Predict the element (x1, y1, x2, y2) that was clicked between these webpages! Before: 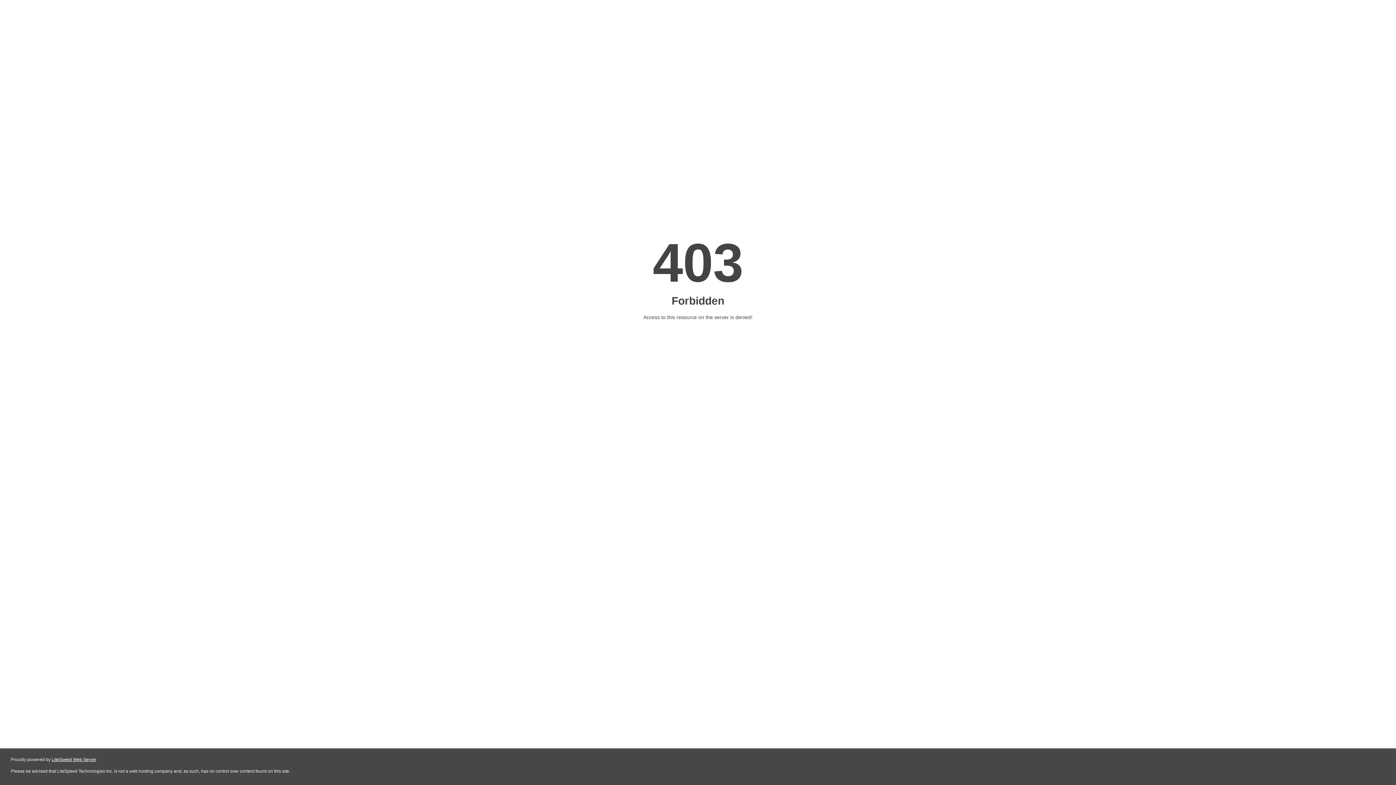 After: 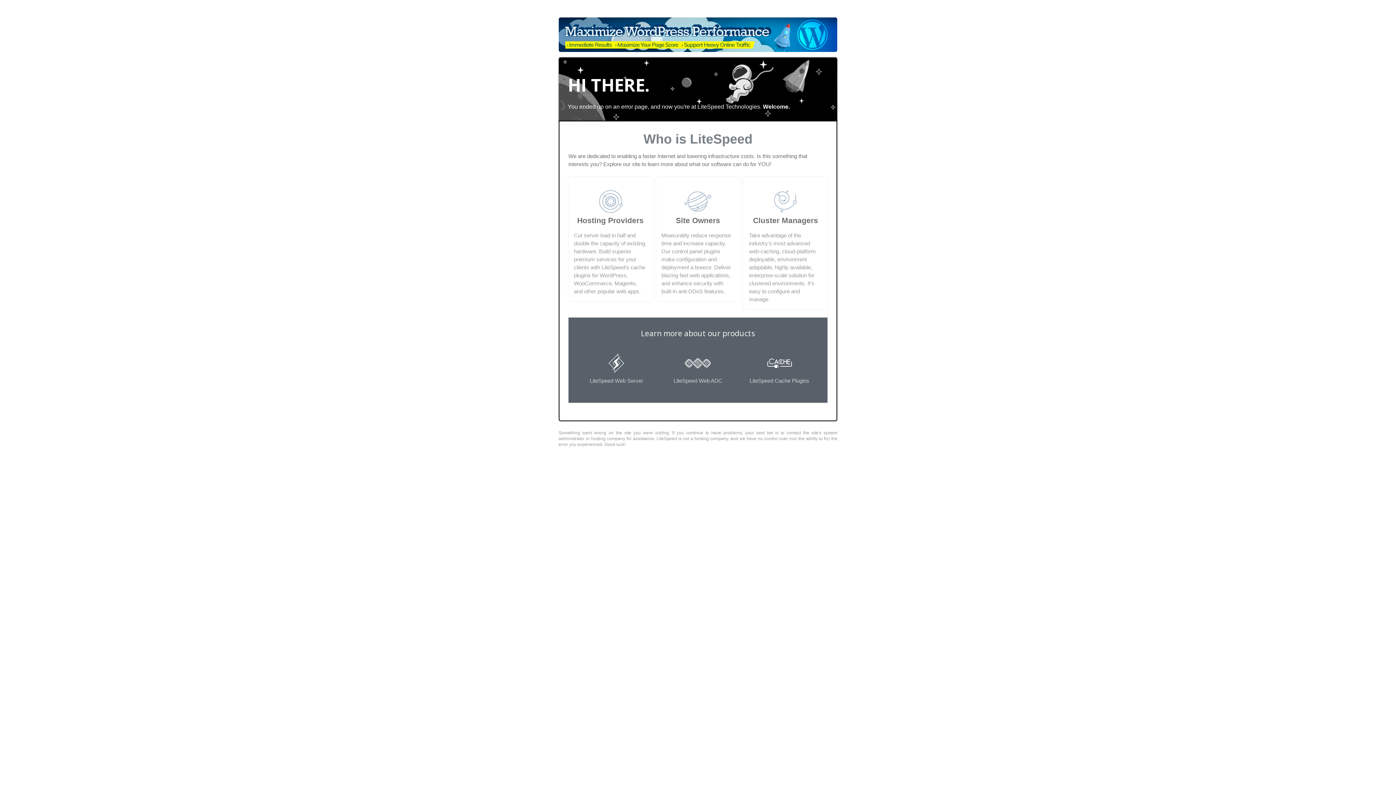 Action: bbox: (51, 757, 96, 762) label: LiteSpeed Web Server